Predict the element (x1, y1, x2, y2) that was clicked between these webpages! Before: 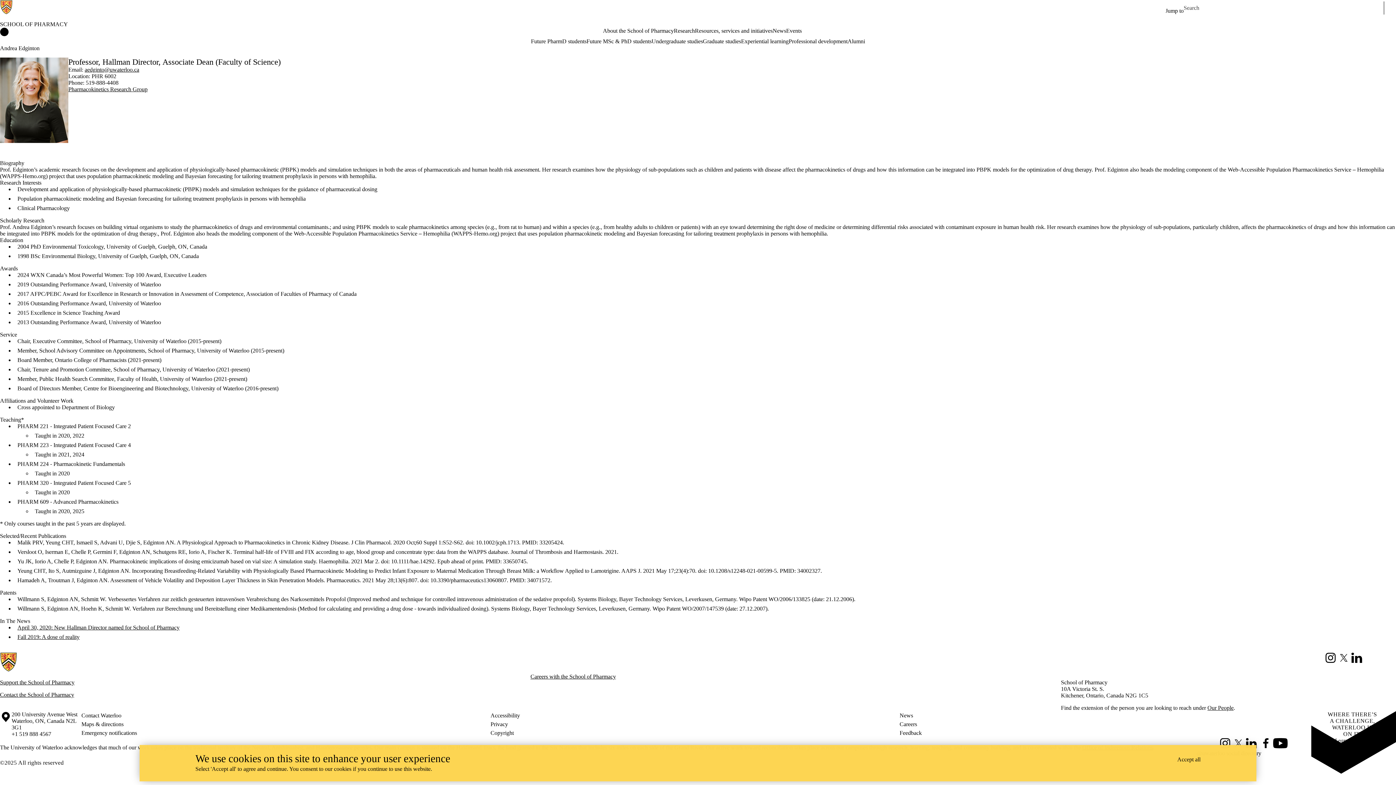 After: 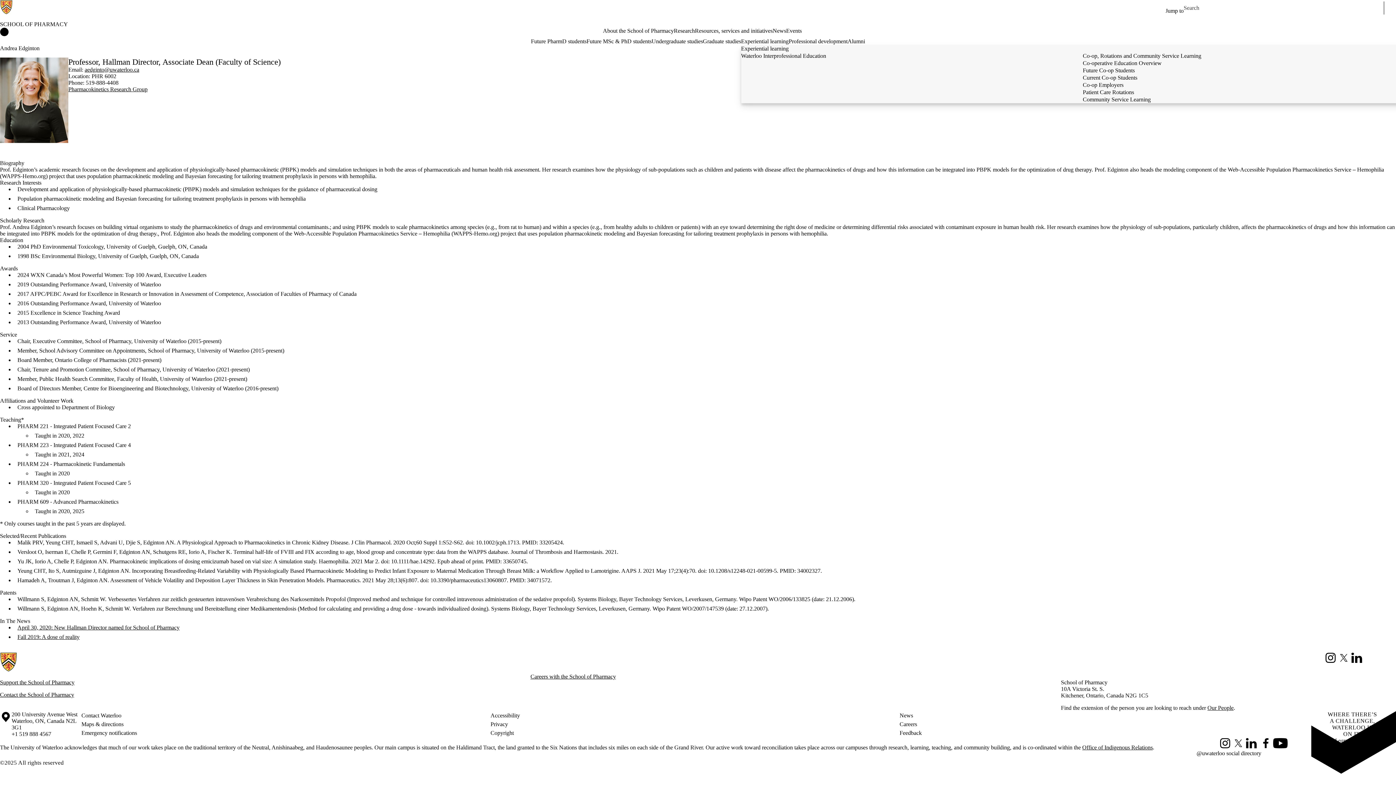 Action: bbox: (741, 37, 788, 45) label: Experiential learning